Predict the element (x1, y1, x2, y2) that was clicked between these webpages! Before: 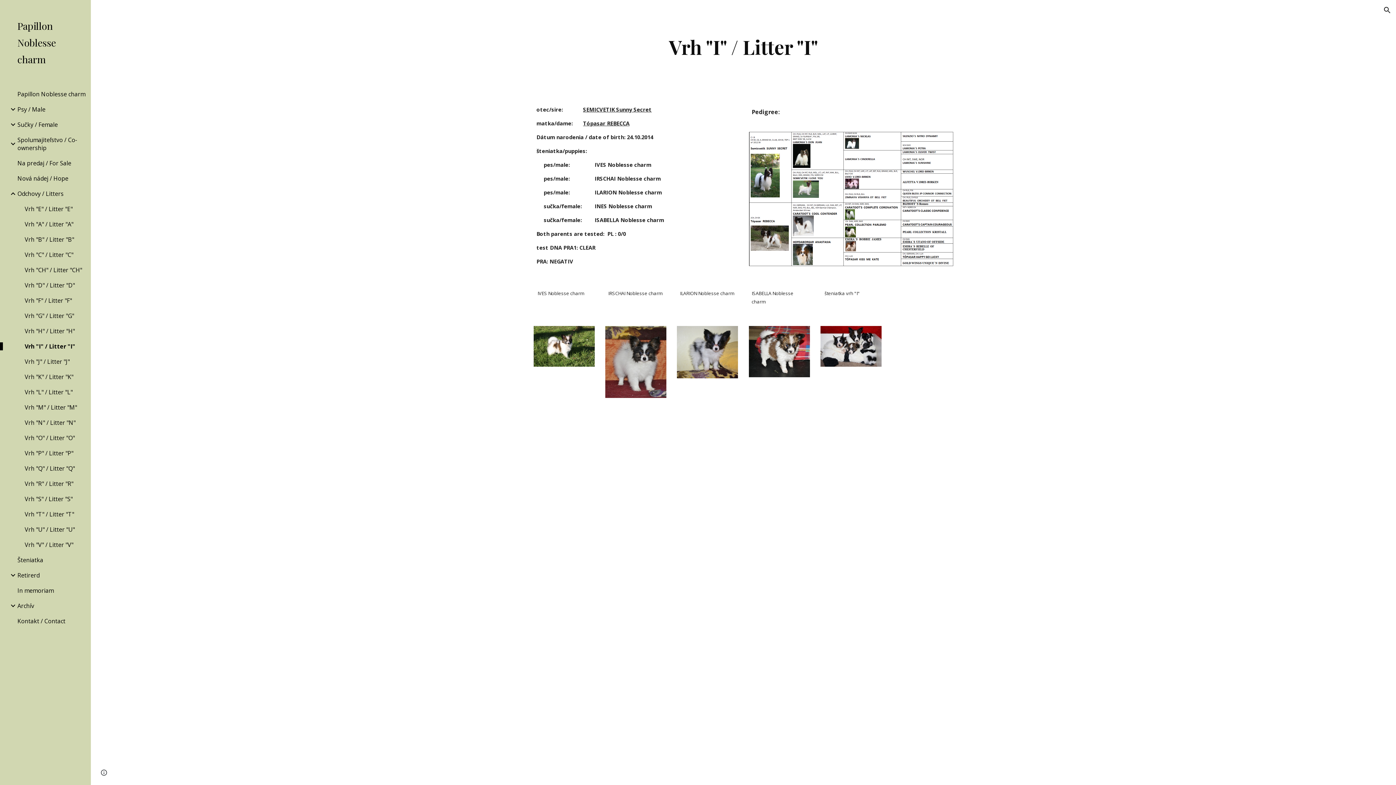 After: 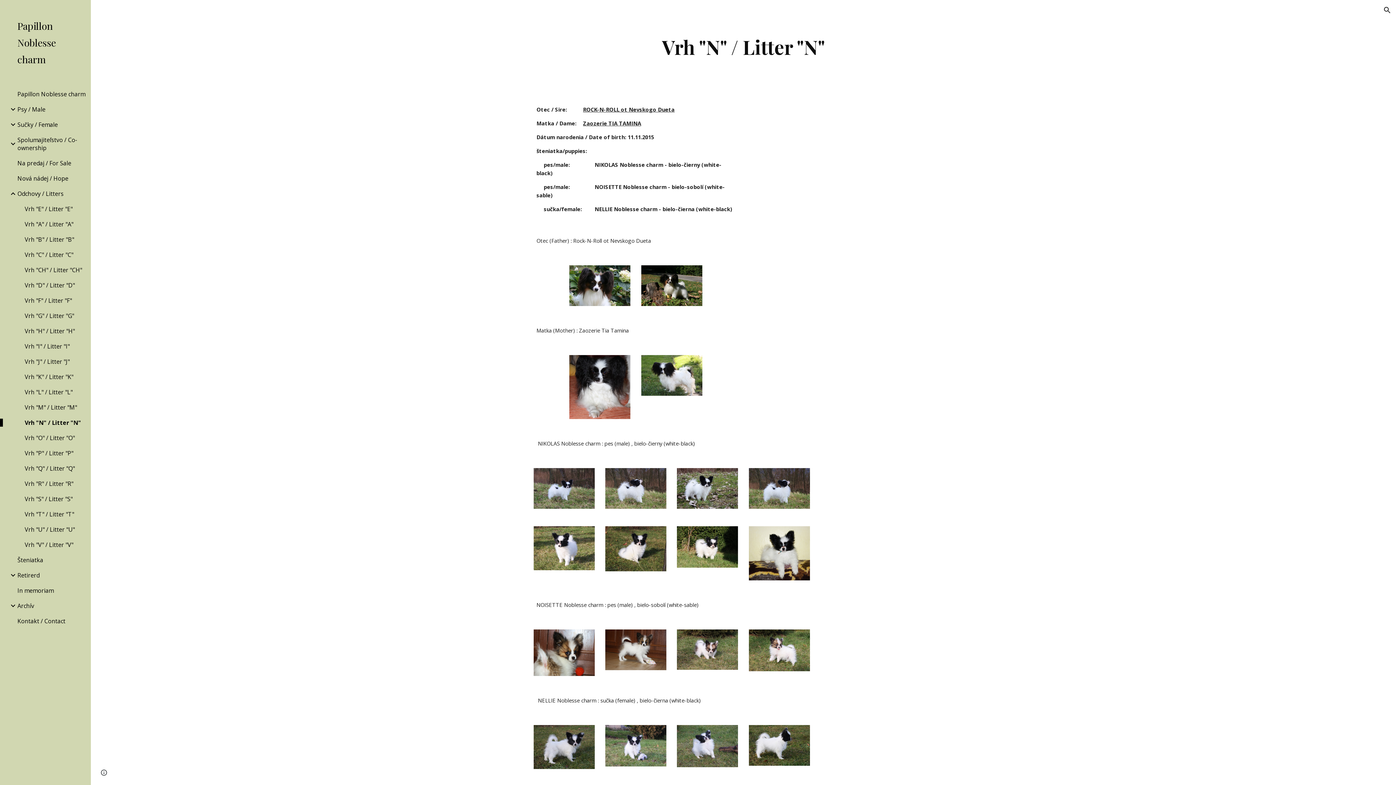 Action: label: Vrh "N" / Litter "N" bbox: (23, 418, 86, 426)